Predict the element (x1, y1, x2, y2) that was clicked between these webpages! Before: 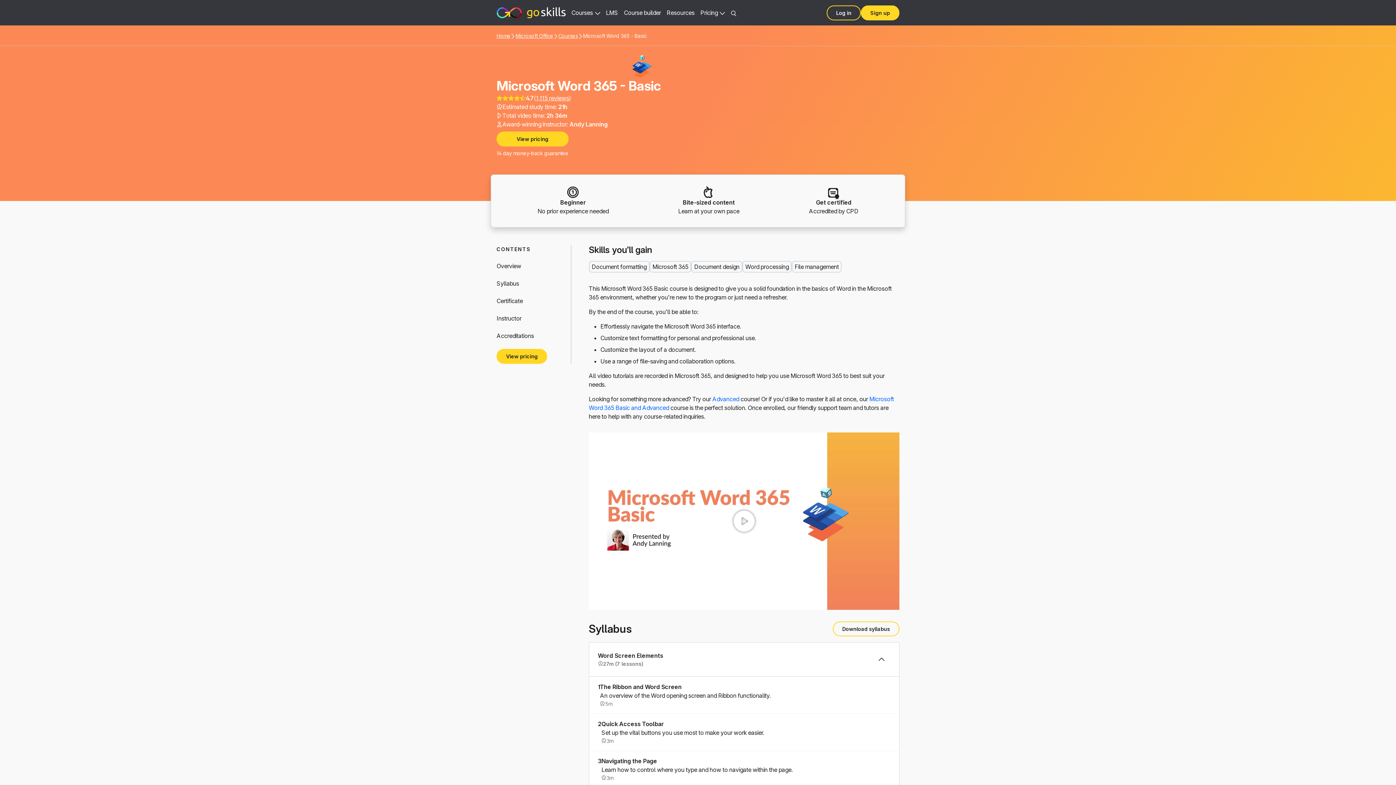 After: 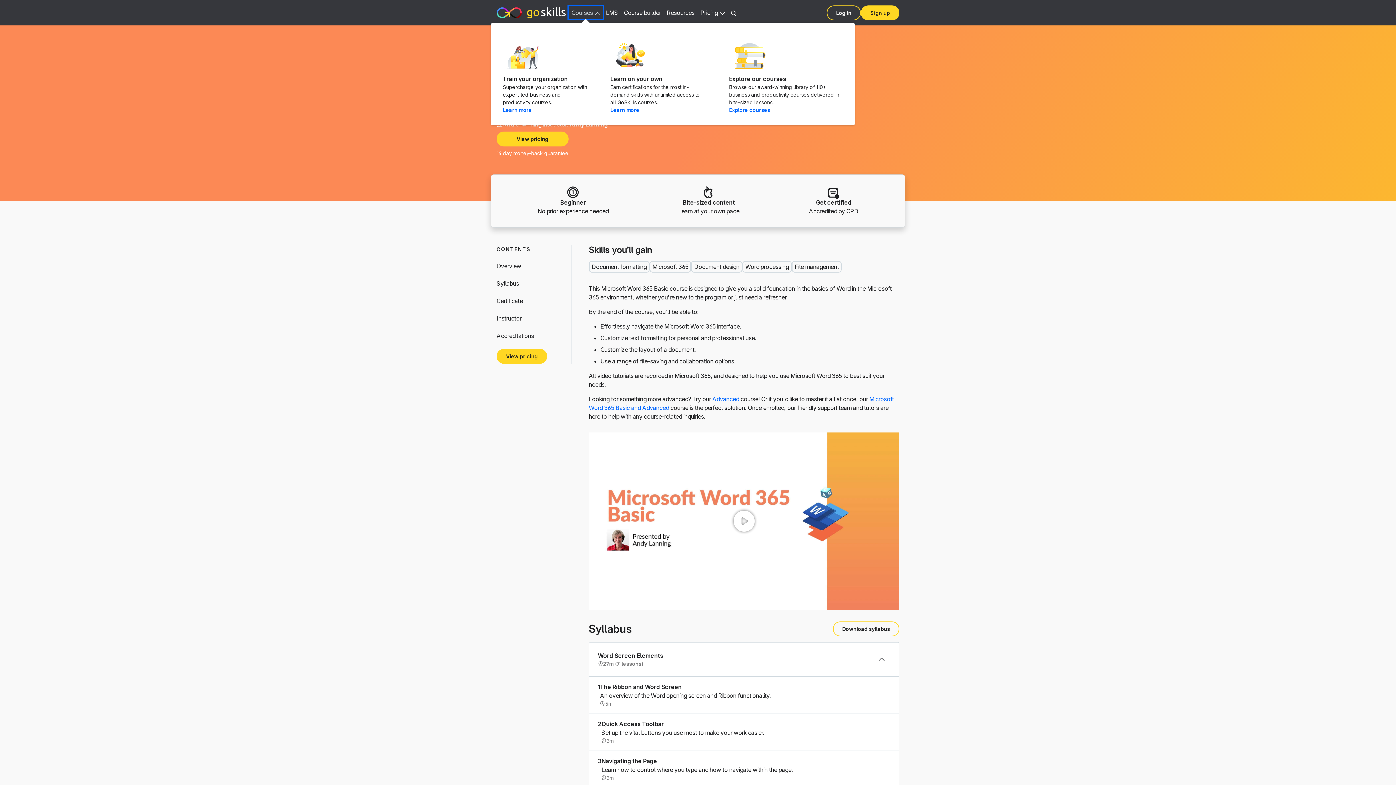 Action: bbox: (568, 6, 603, 19) label: Courses 